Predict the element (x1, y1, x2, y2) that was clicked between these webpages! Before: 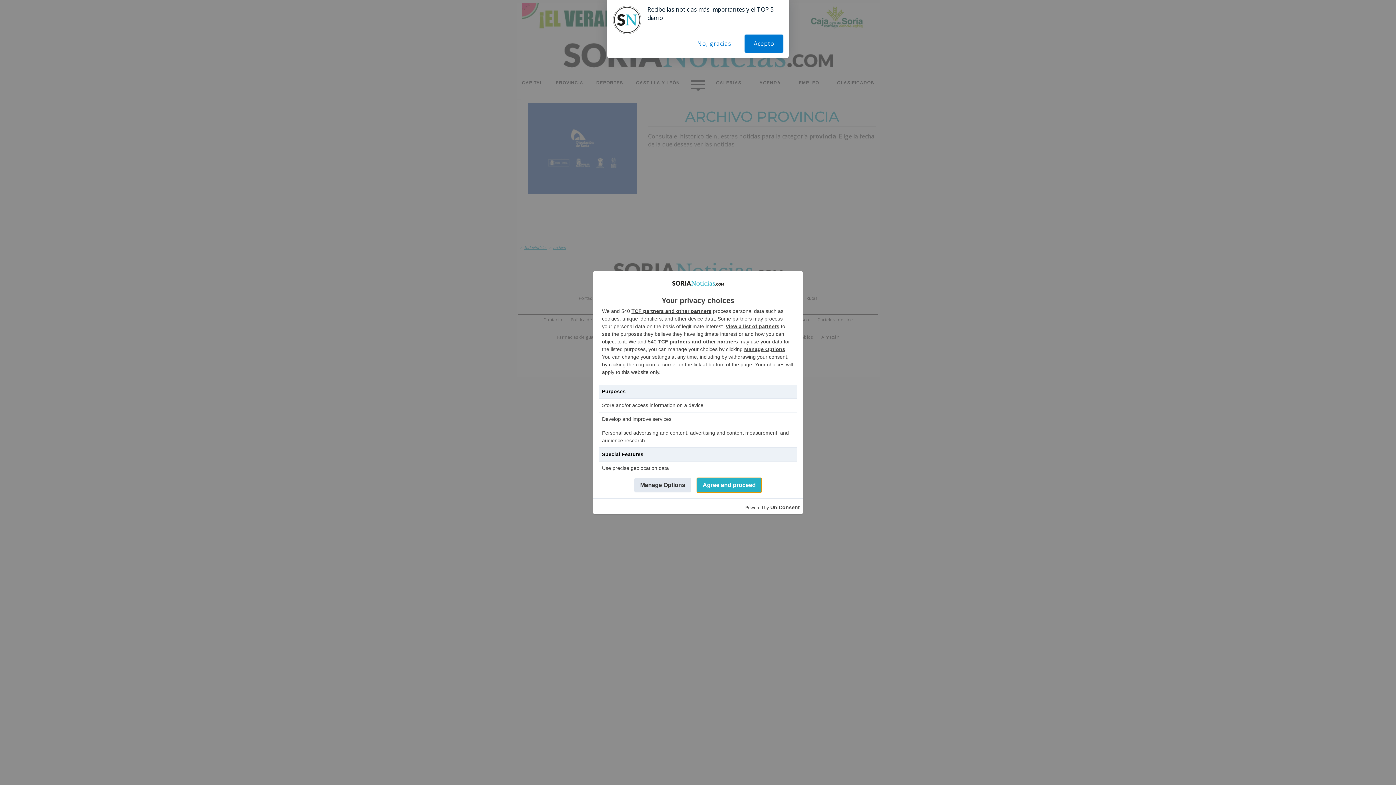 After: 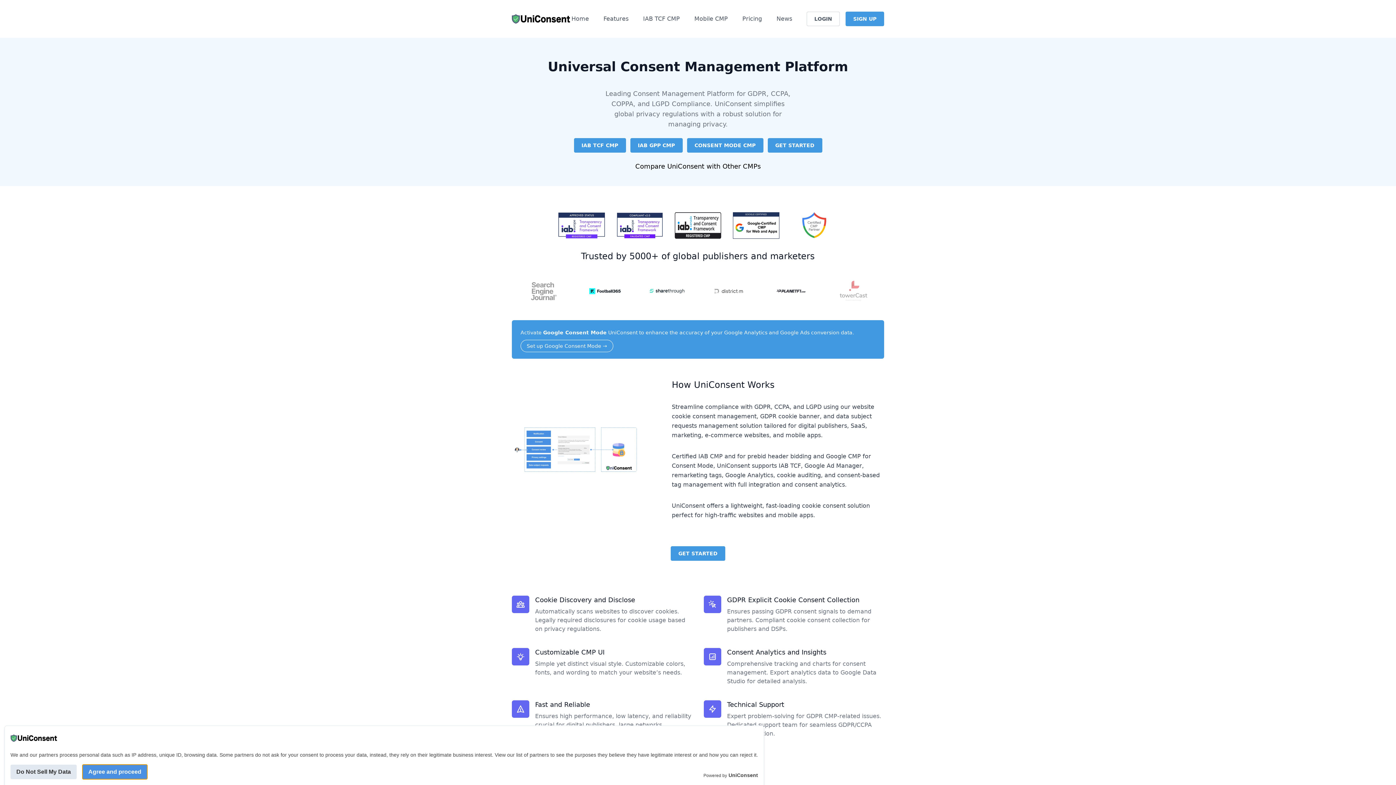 Action: bbox: (770, 503, 800, 511) label: UniConsent